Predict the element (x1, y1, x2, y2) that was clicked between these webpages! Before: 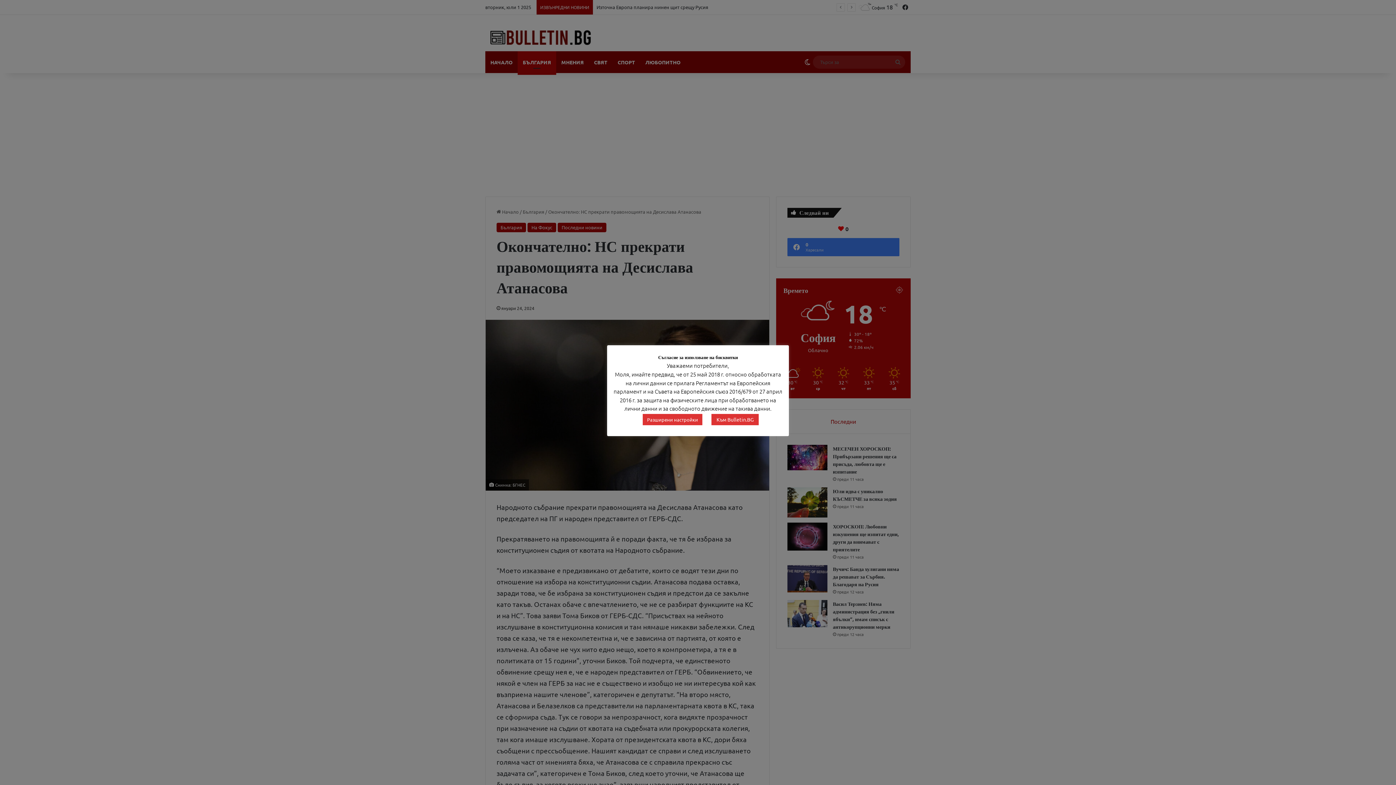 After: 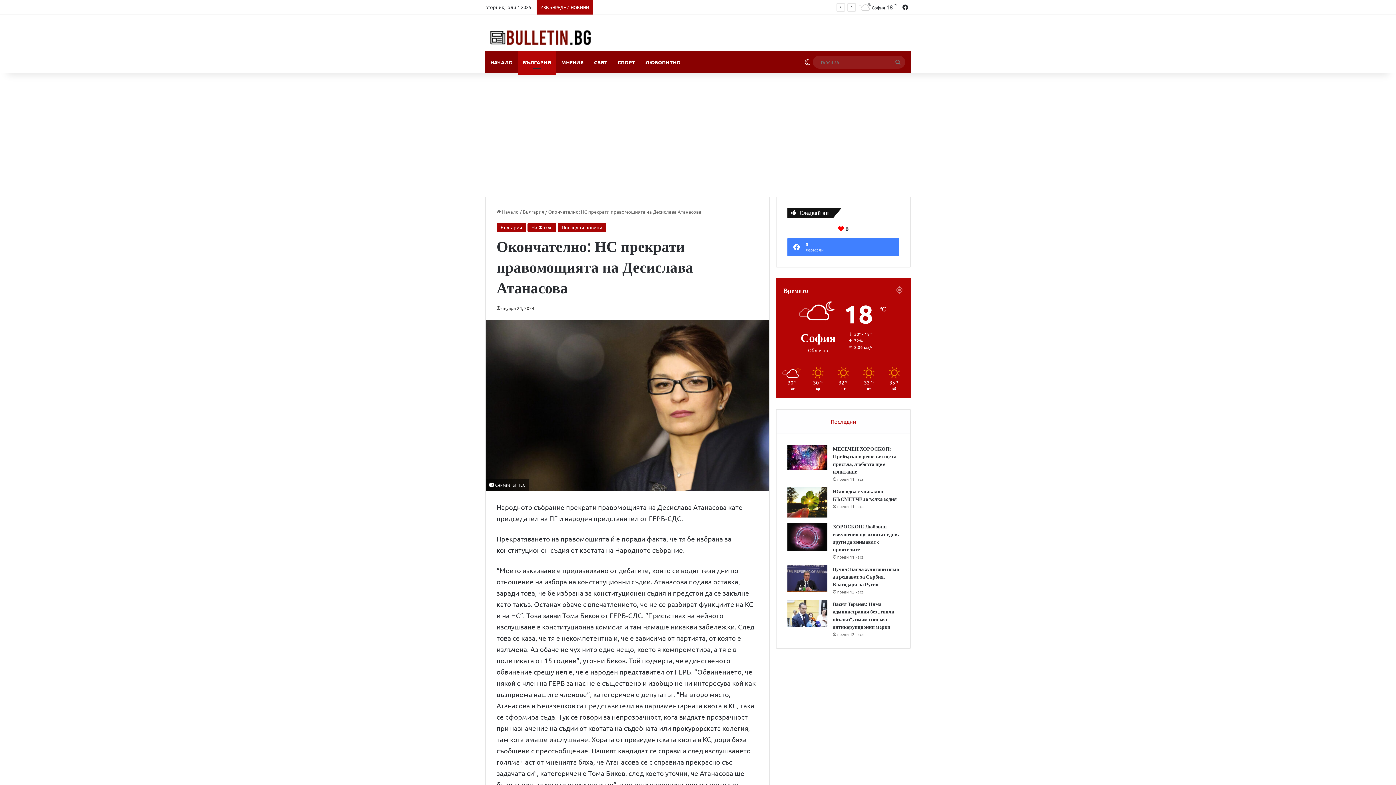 Action: bbox: (711, 414, 758, 425) label: Към Bulletin.BG